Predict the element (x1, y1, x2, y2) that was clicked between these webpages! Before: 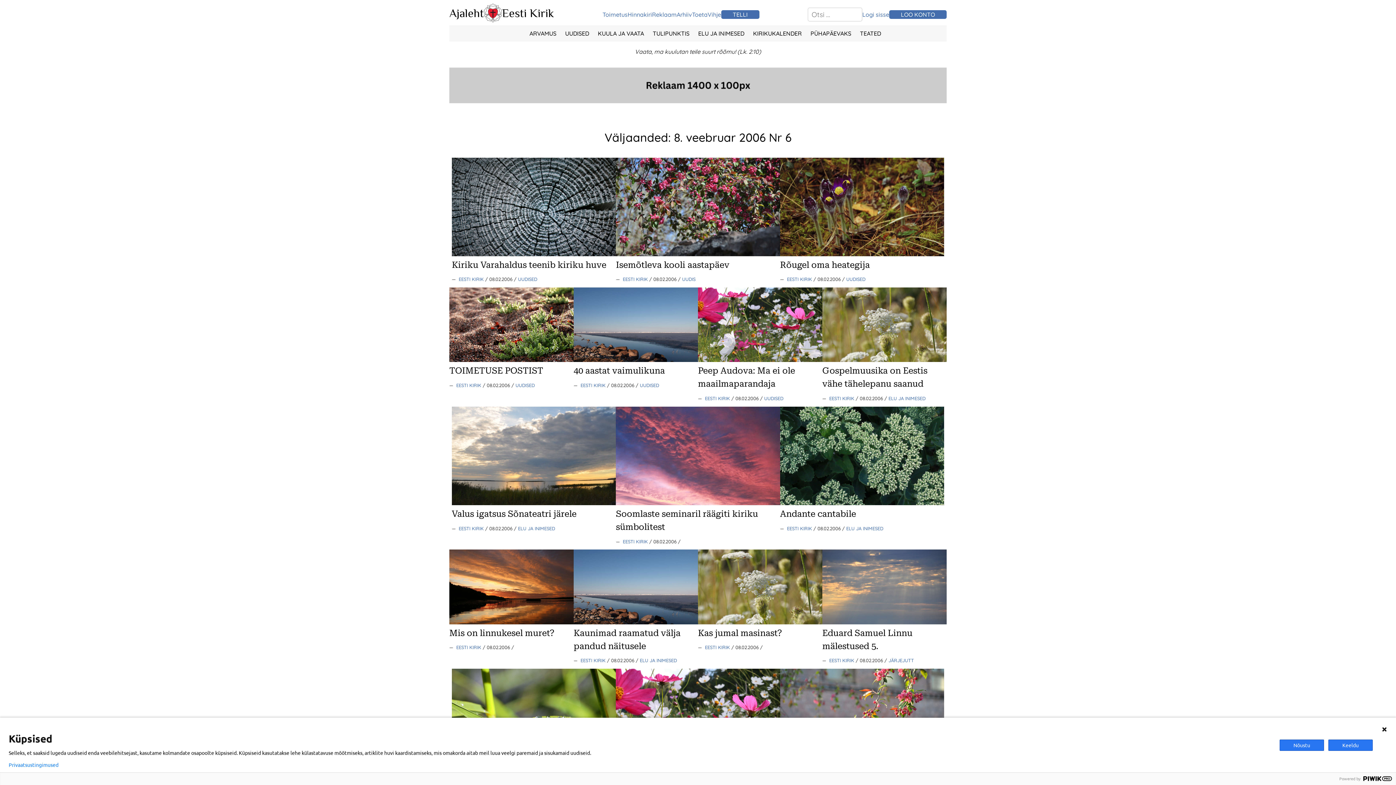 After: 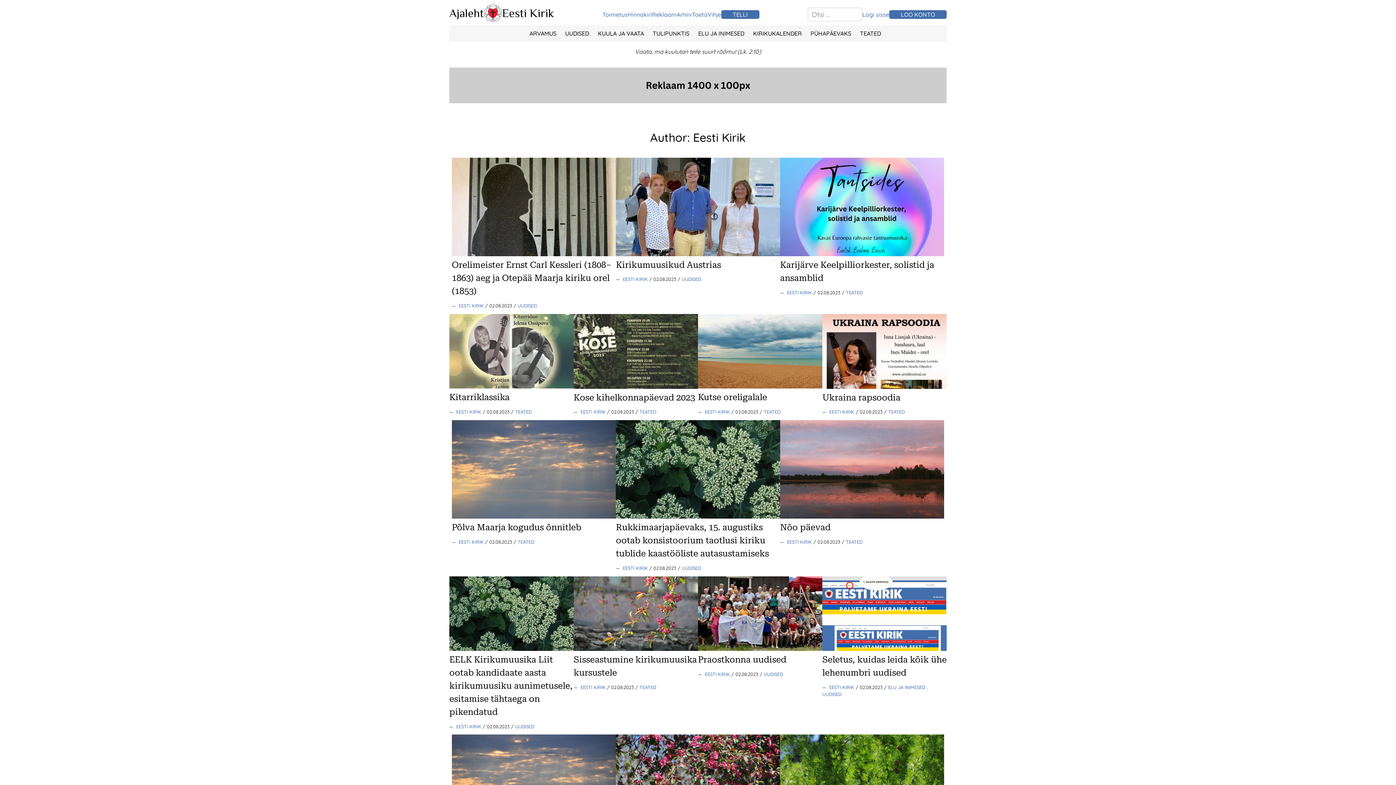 Action: bbox: (580, 657, 607, 663) label: EESTI KIRIK 